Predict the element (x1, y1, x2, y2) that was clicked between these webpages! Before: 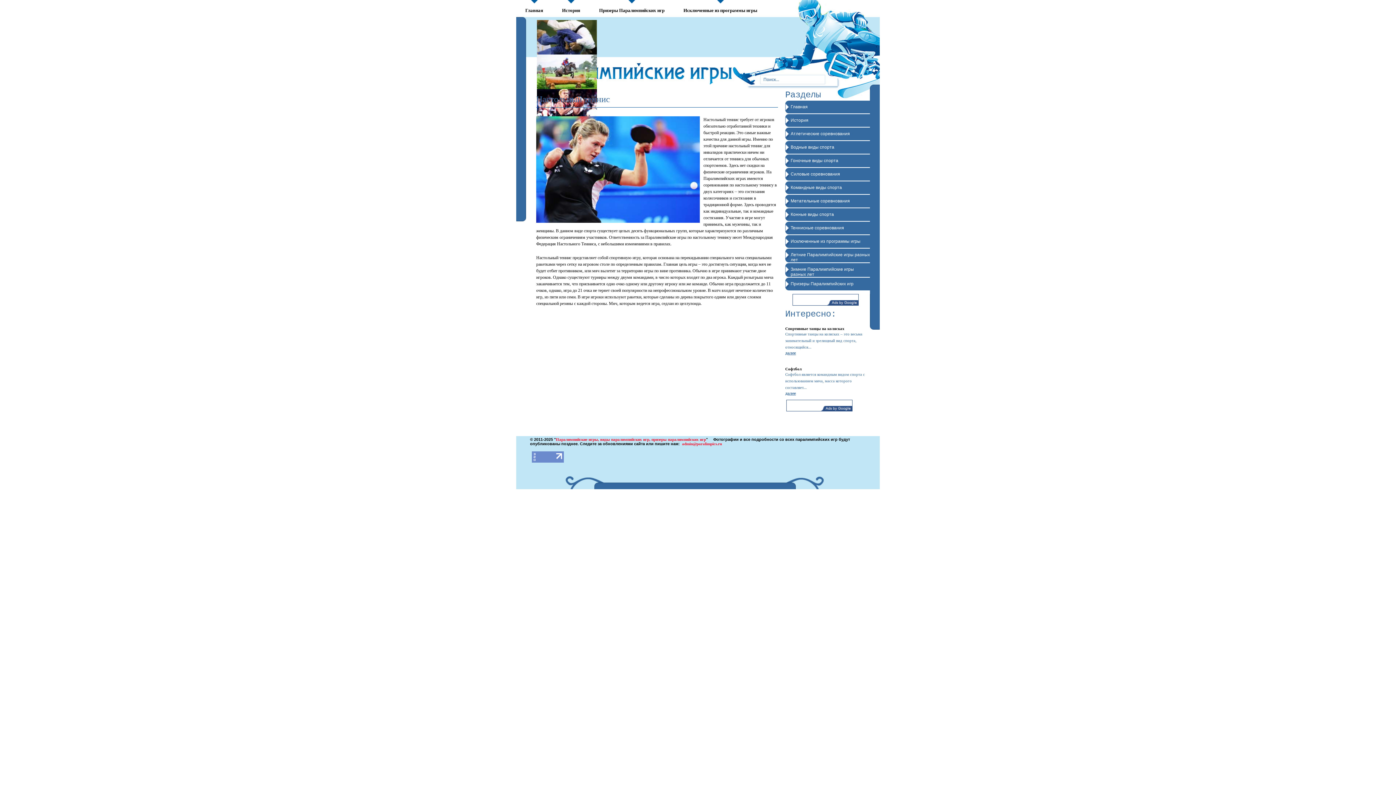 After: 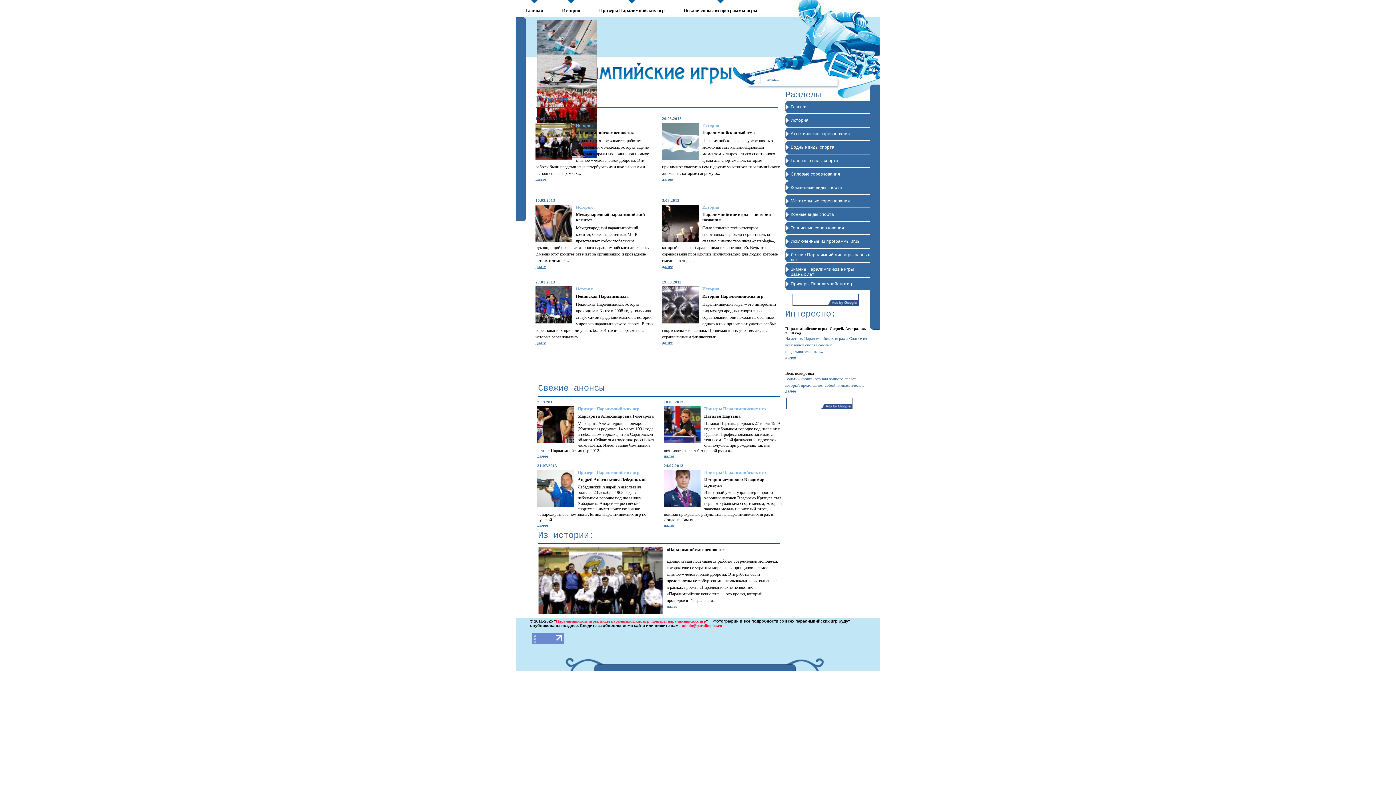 Action: bbox: (562, 7, 580, 13) label: История